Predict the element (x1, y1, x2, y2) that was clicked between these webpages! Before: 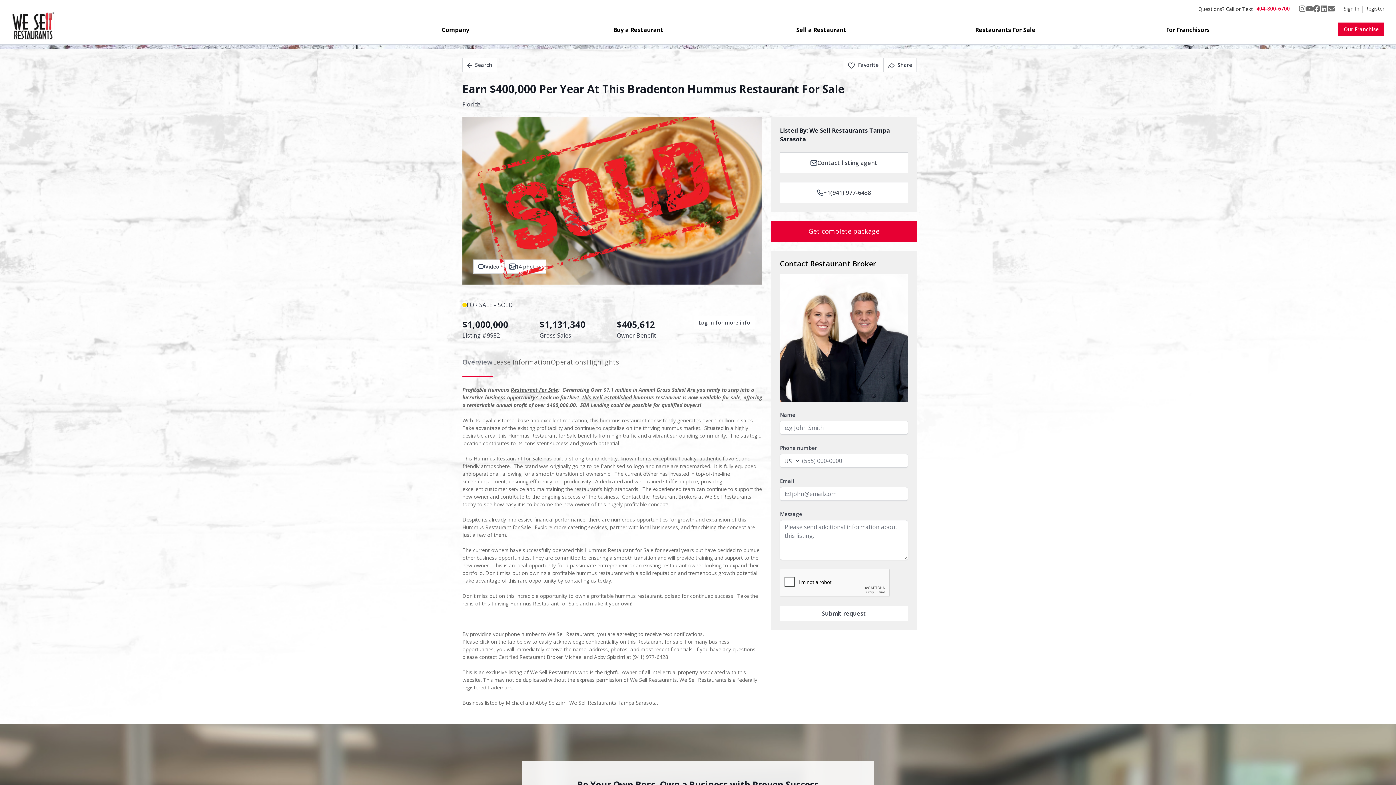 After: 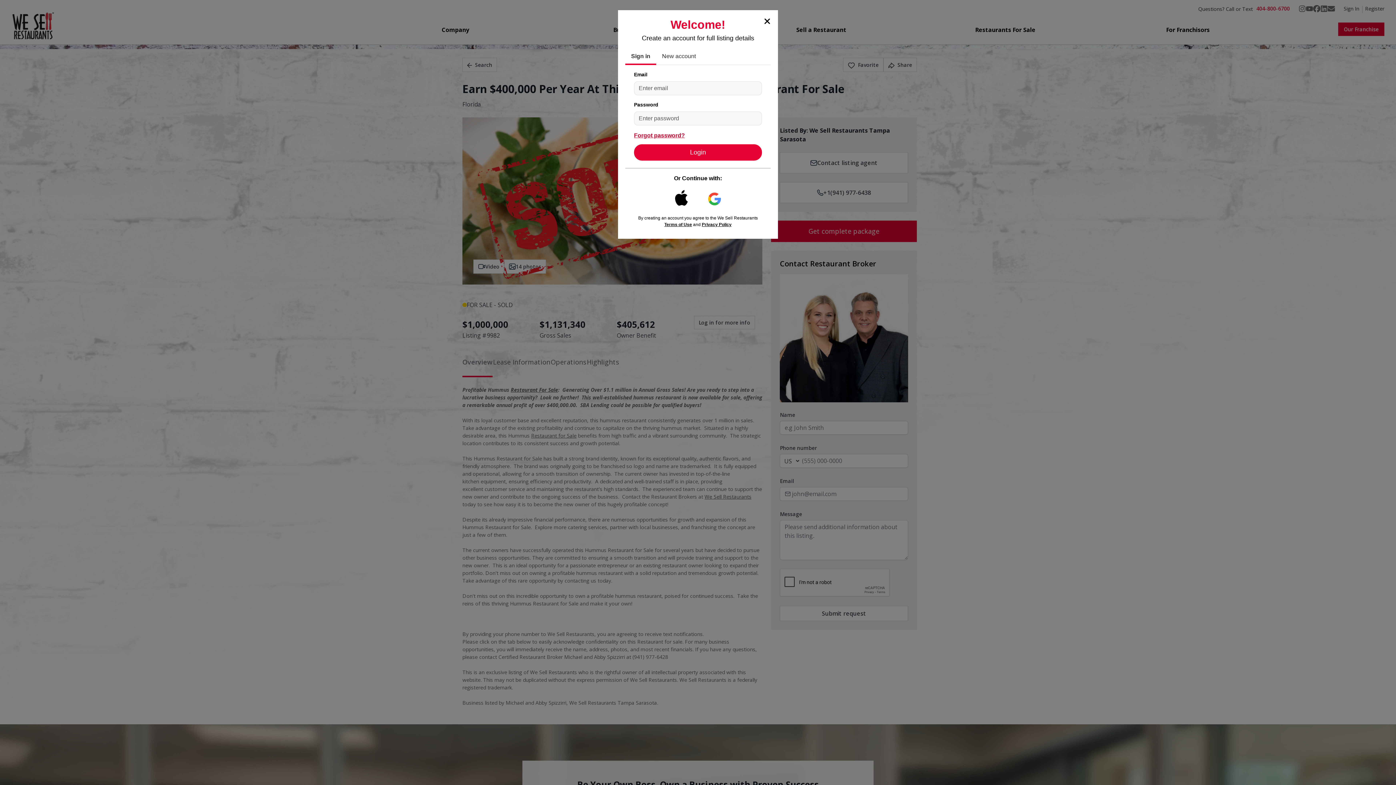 Action: label: Favorite bbox: (843, 57, 883, 72)